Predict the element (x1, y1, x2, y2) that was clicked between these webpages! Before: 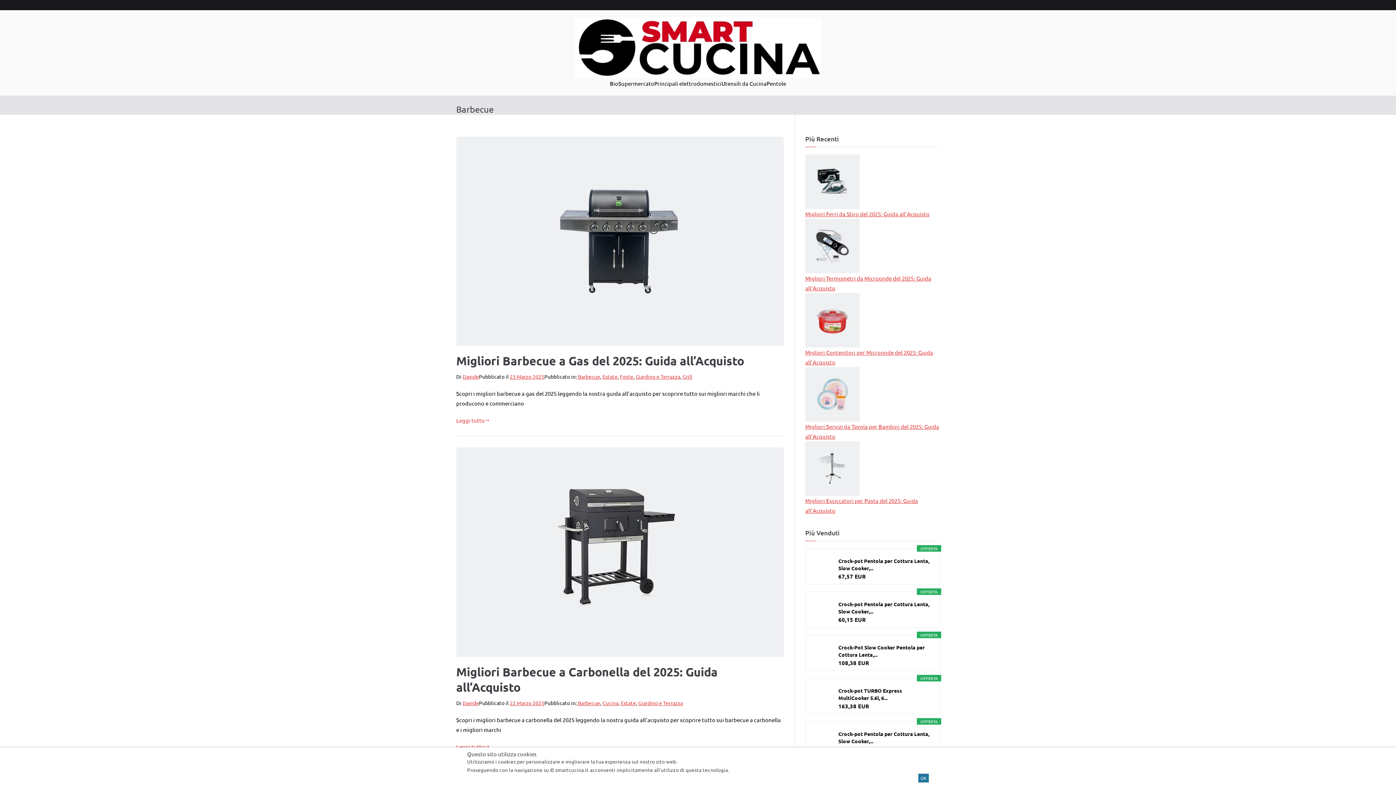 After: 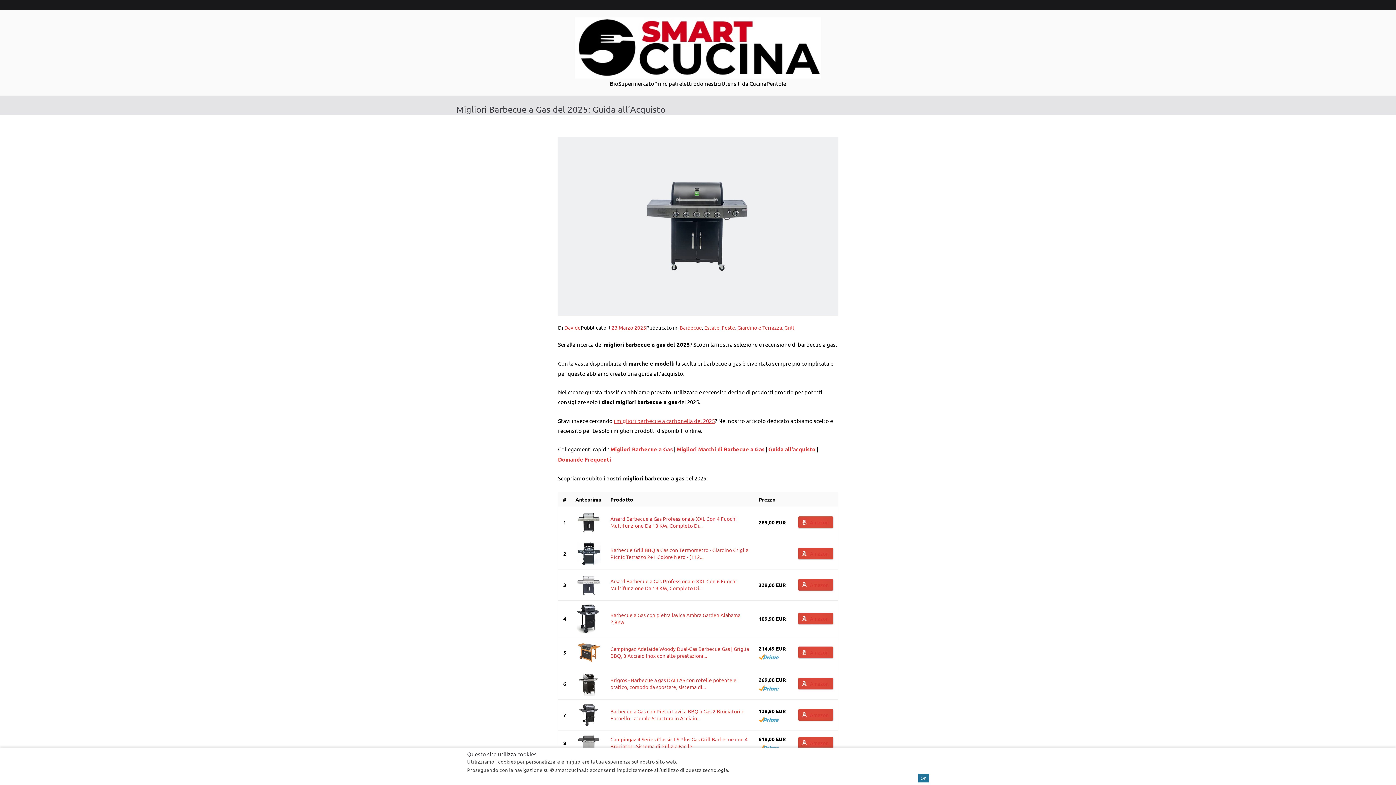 Action: label: Leggi tutto bbox: (456, 415, 489, 425)